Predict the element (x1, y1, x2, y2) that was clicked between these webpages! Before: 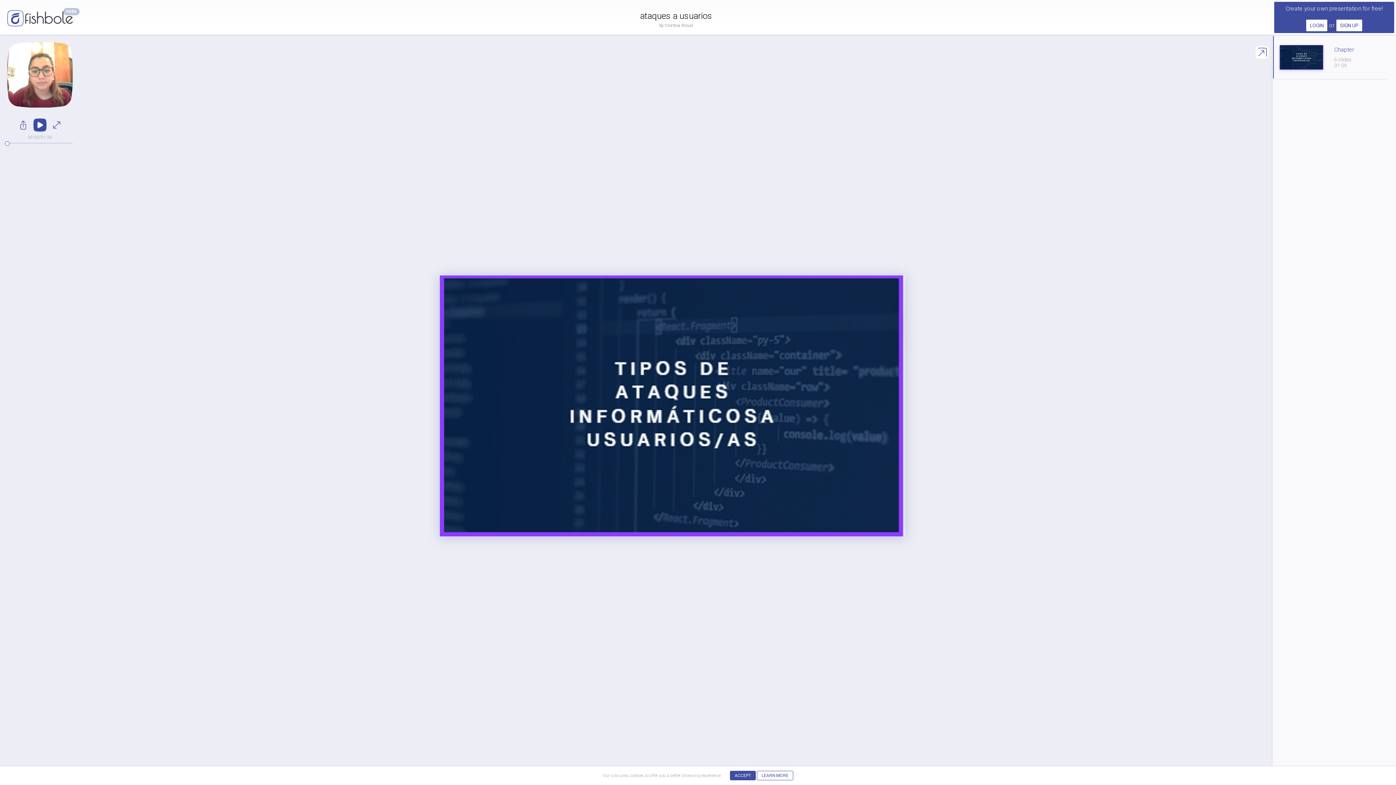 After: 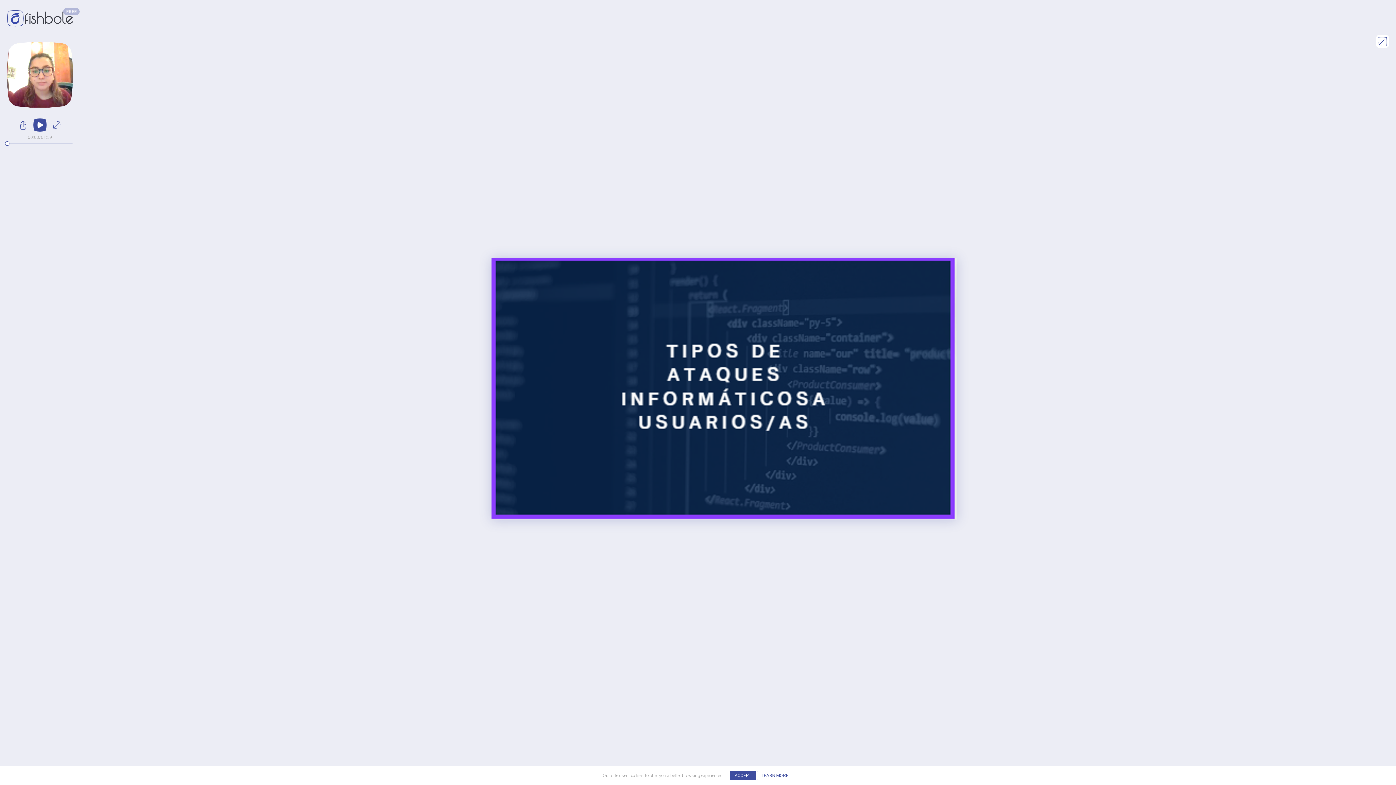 Action: bbox: (1256, 45, 1269, 58)